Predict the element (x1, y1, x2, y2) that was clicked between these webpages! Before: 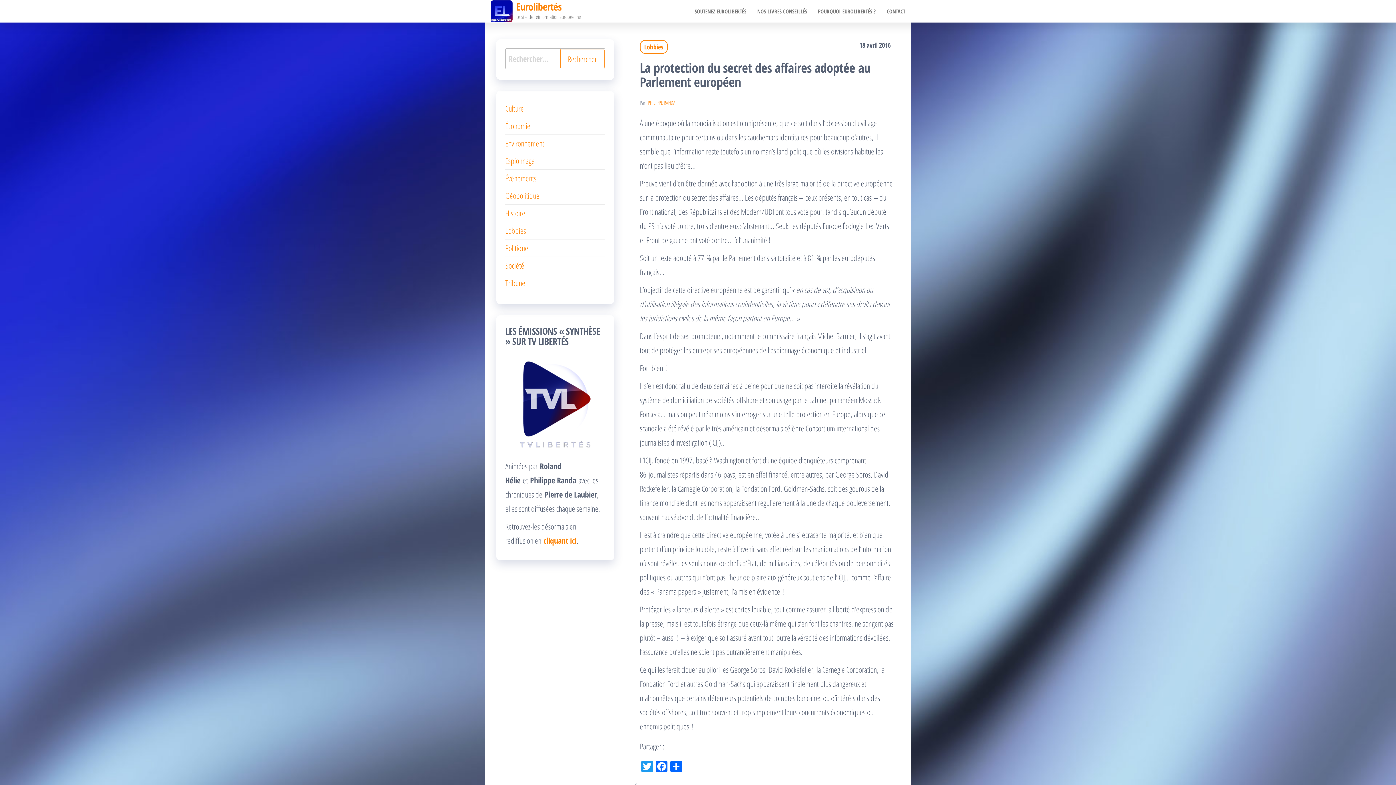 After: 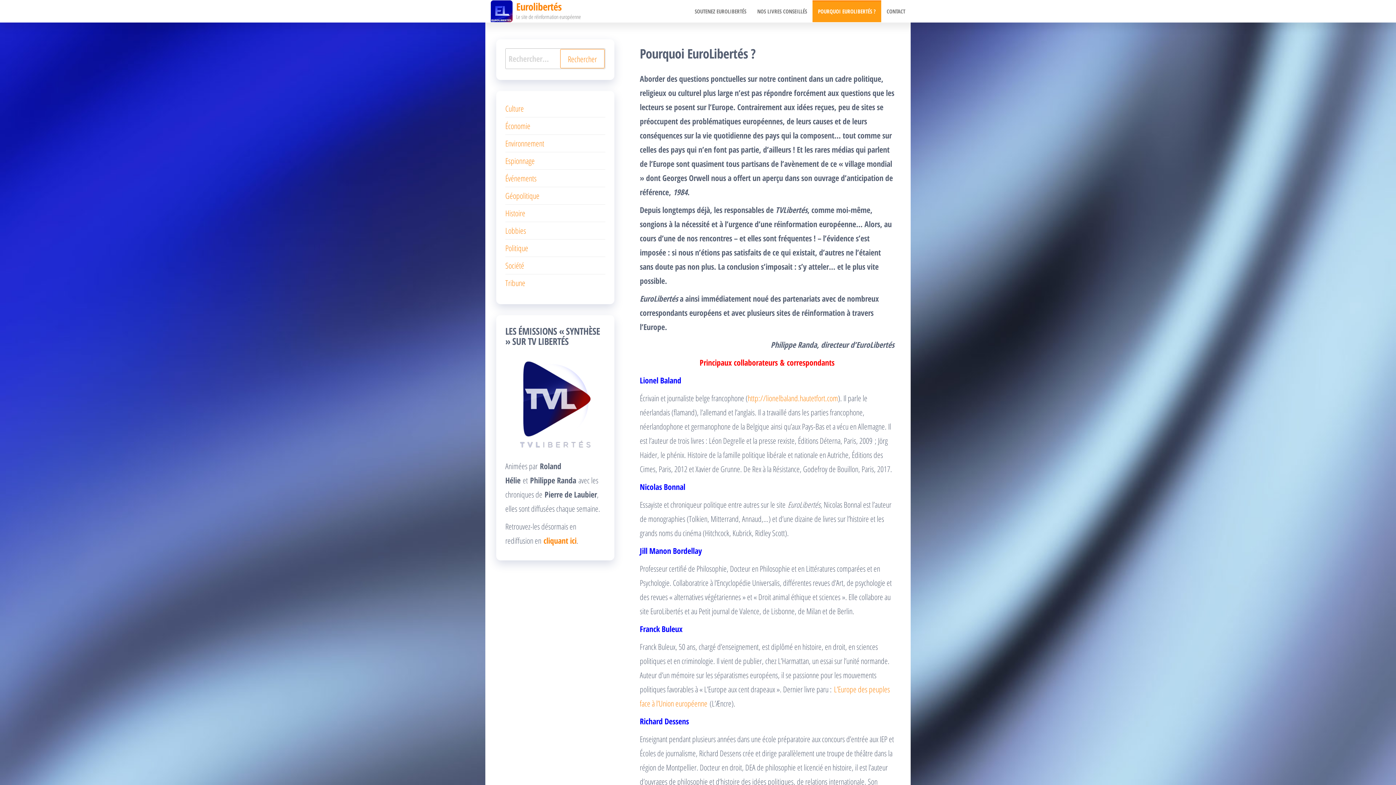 Action: bbox: (812, 0, 881, 22) label: POURQUOI EUROLIBERTÉS ?